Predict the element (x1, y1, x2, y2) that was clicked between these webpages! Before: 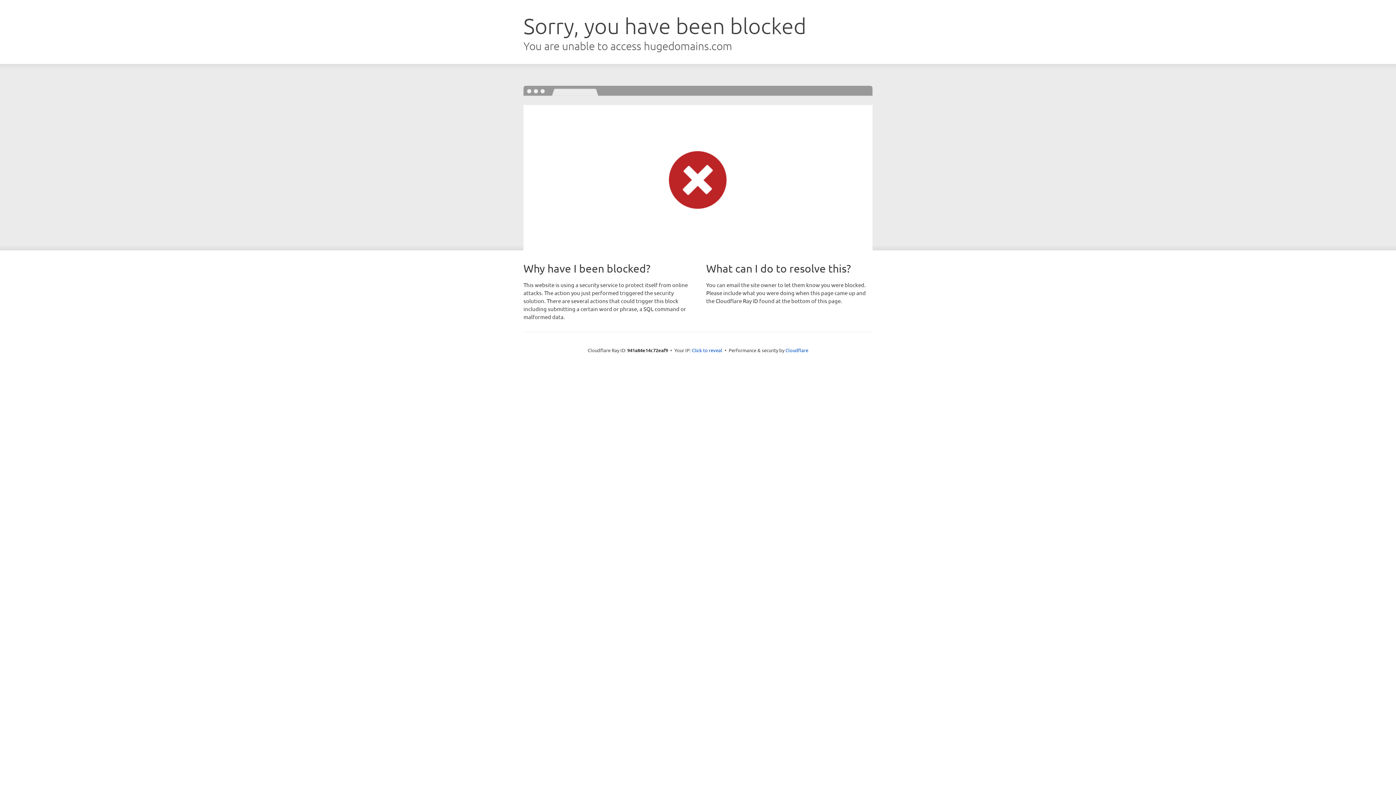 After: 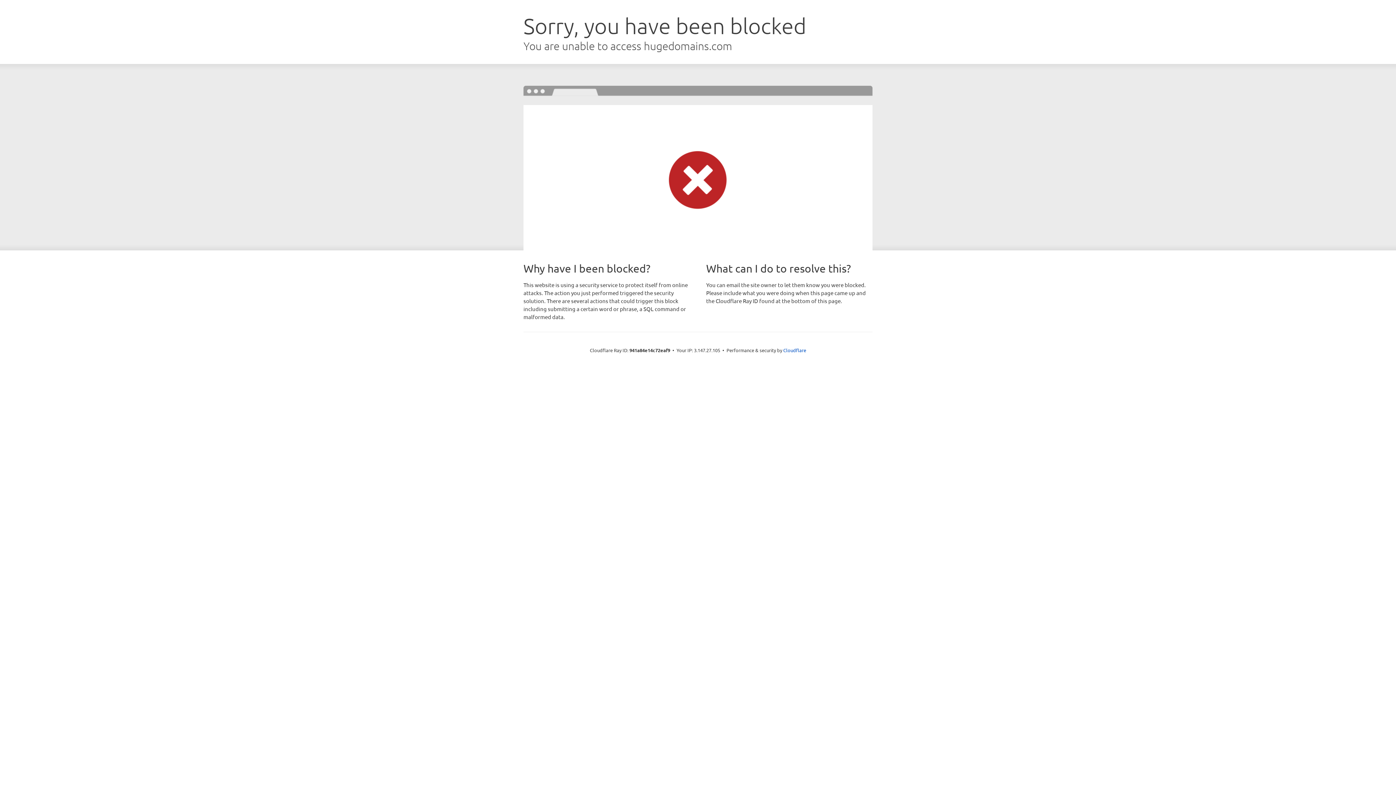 Action: label: Click to reveal bbox: (692, 346, 722, 353)